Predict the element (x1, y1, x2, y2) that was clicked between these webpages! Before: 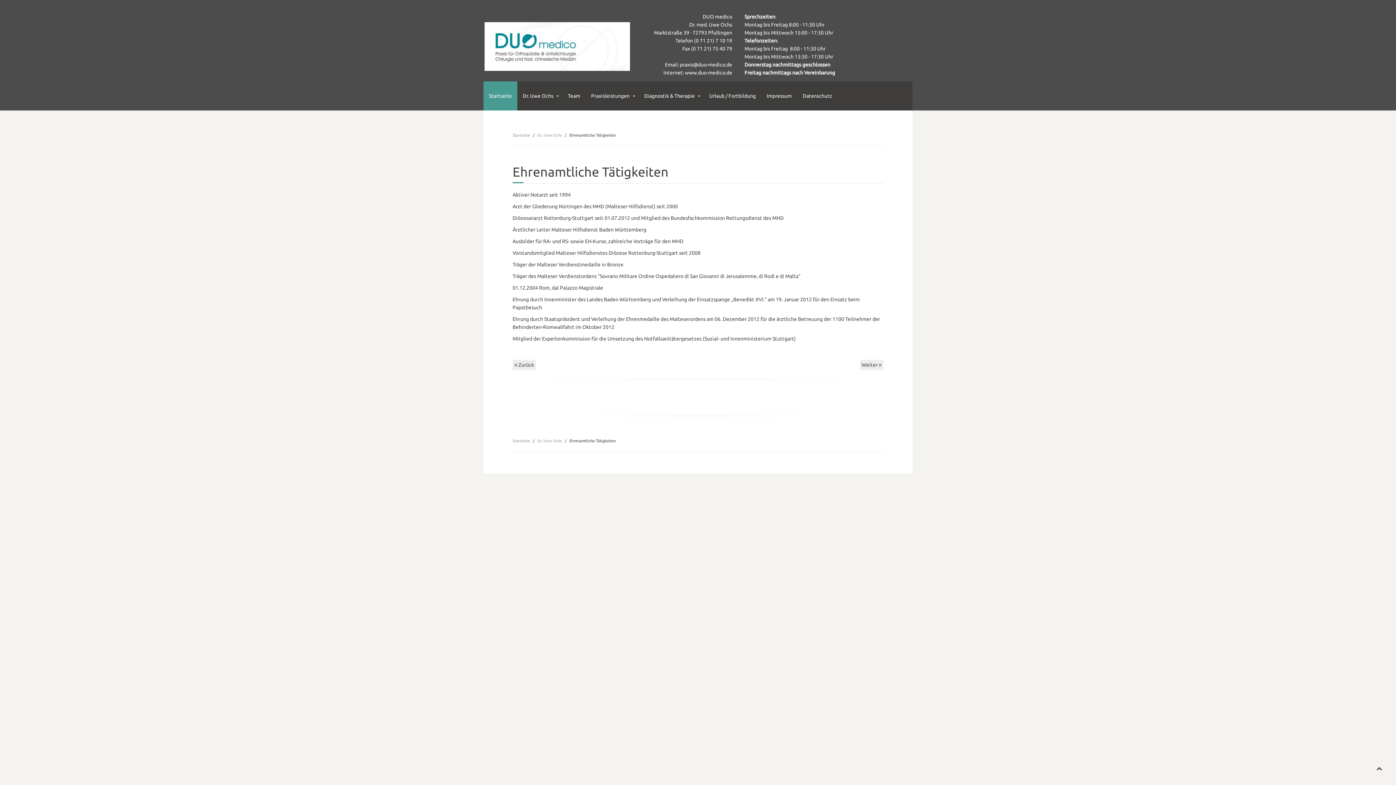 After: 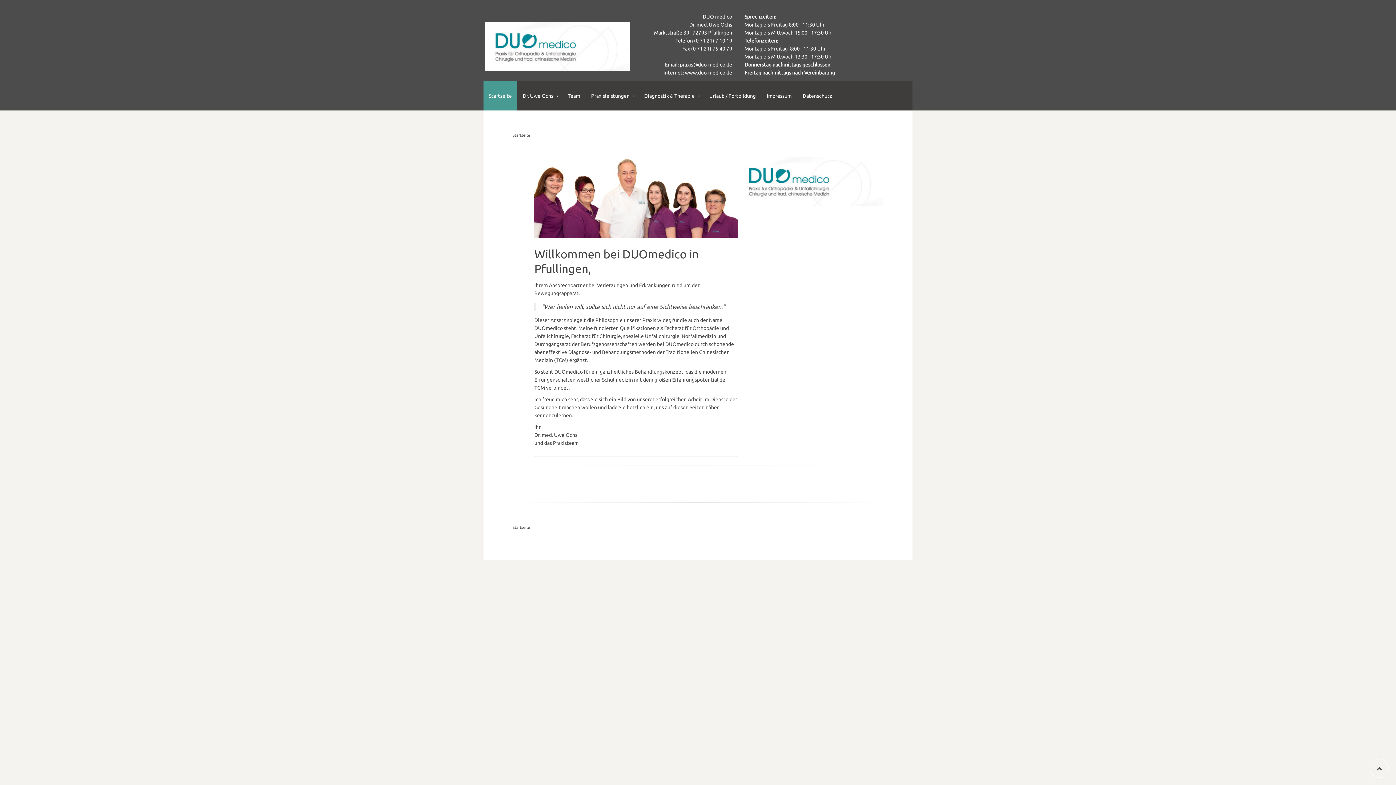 Action: bbox: (685, 69, 732, 75) label: www.duo-medico.de